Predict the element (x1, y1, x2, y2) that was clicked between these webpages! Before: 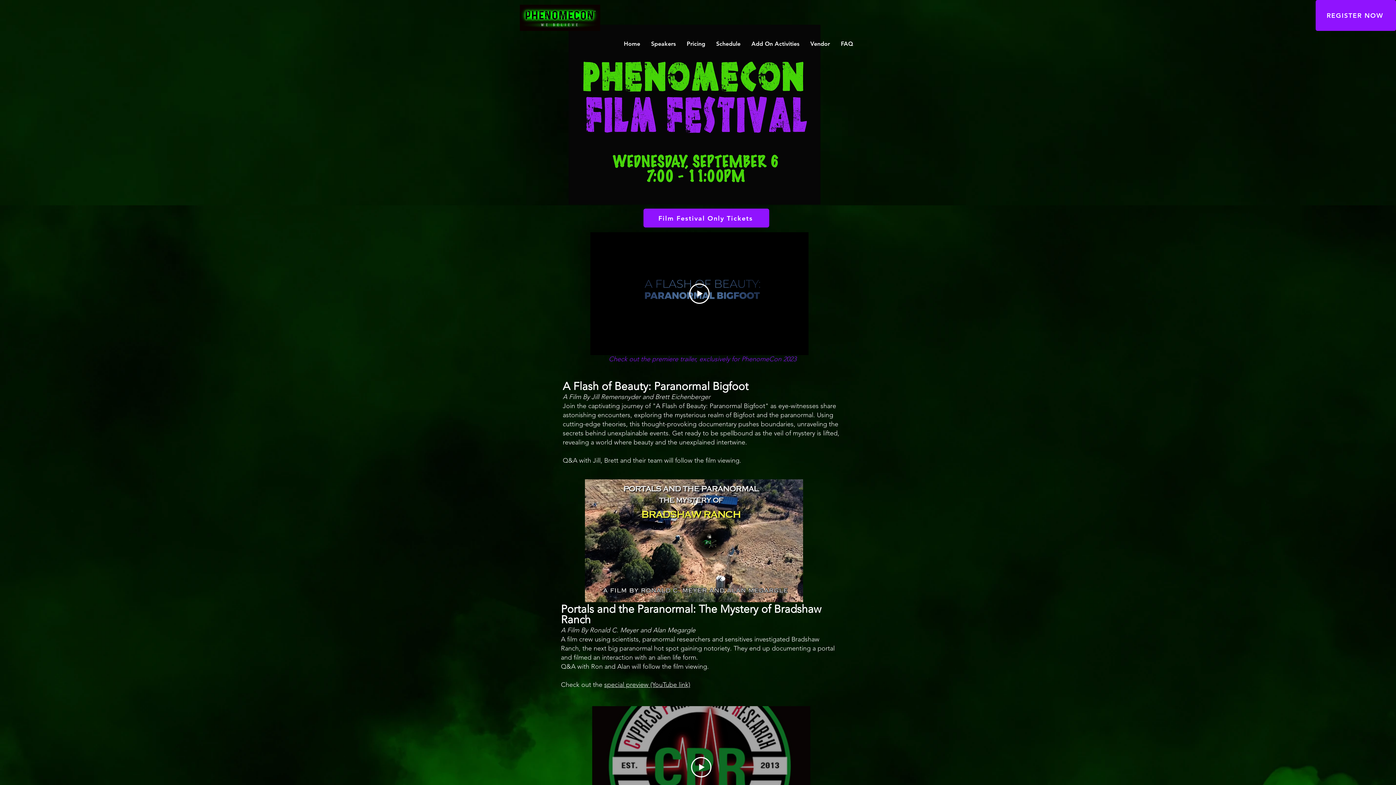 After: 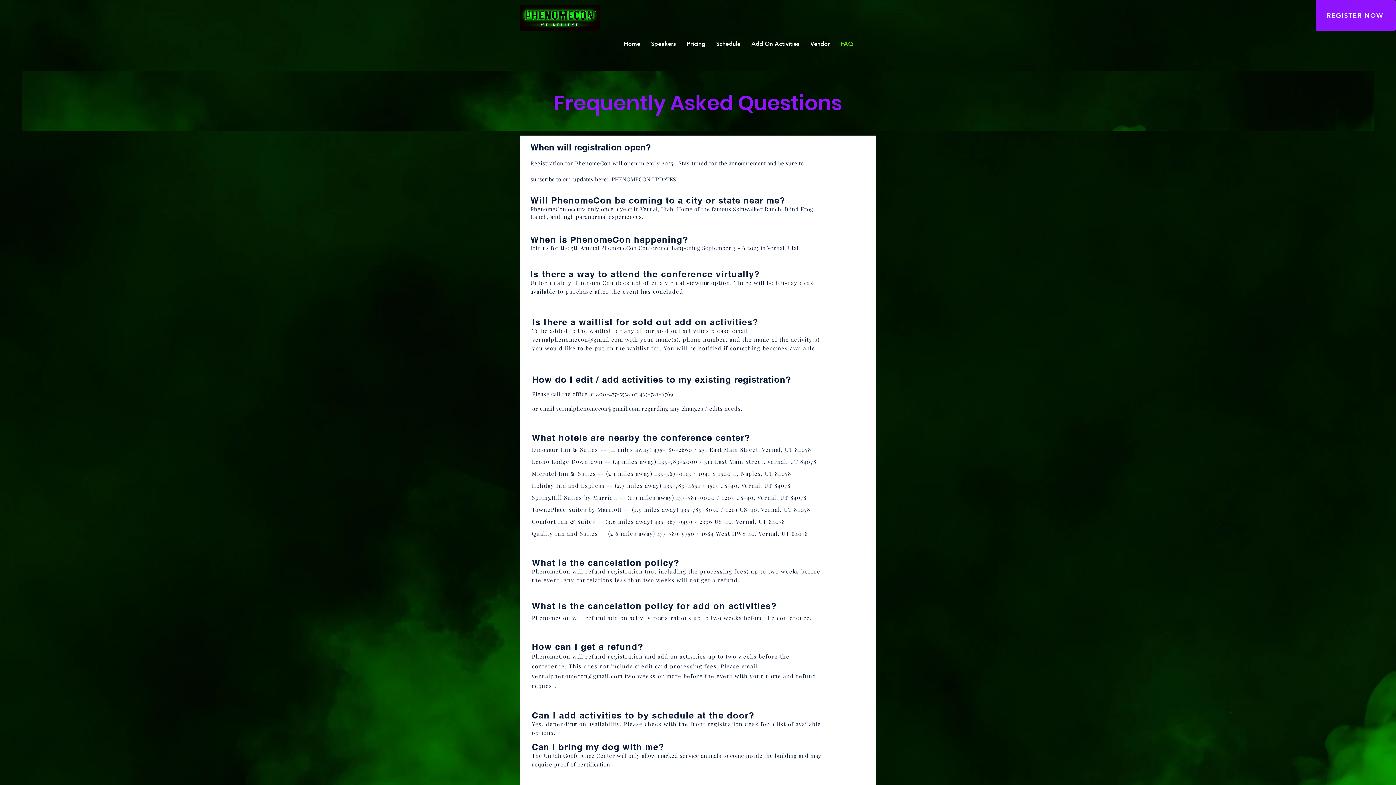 Action: bbox: (835, 34, 858, 53) label: FAQ